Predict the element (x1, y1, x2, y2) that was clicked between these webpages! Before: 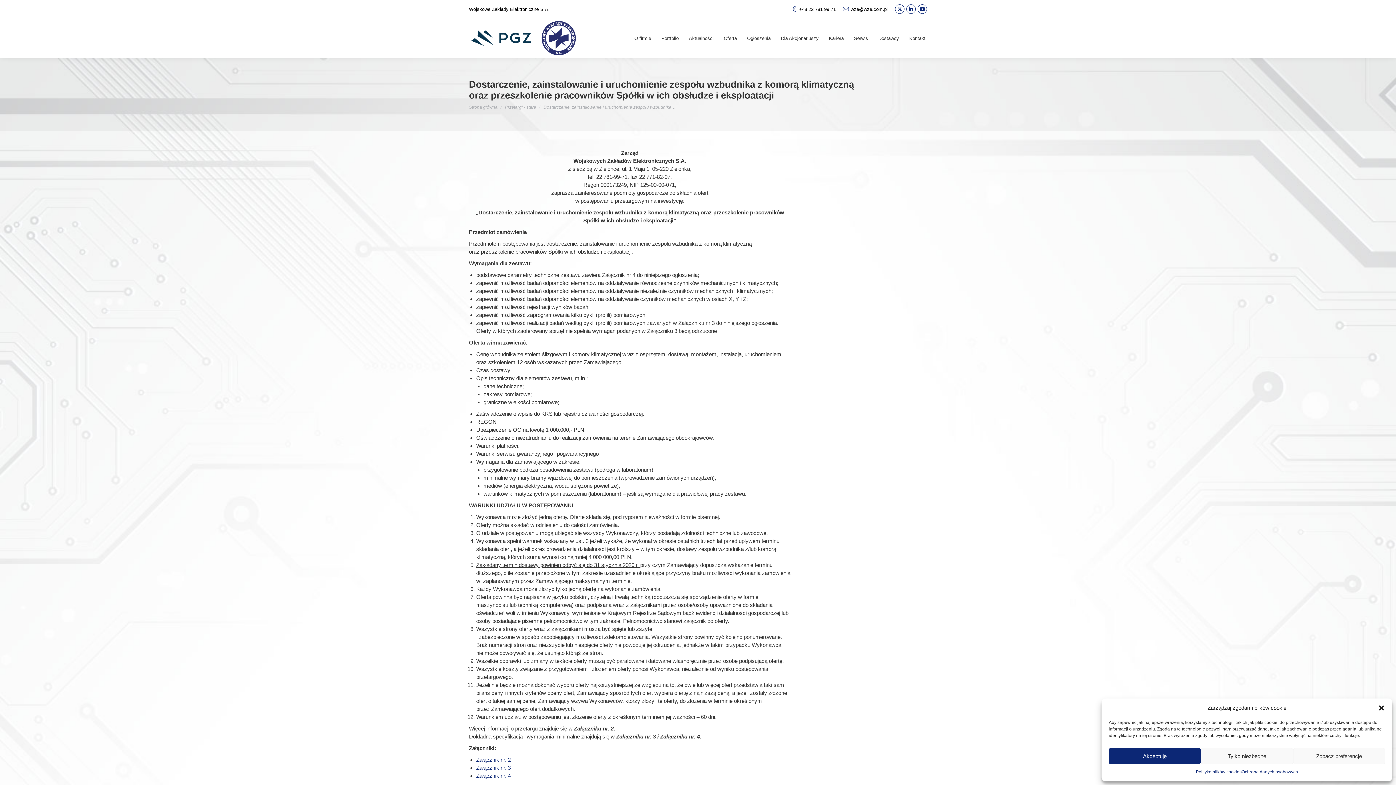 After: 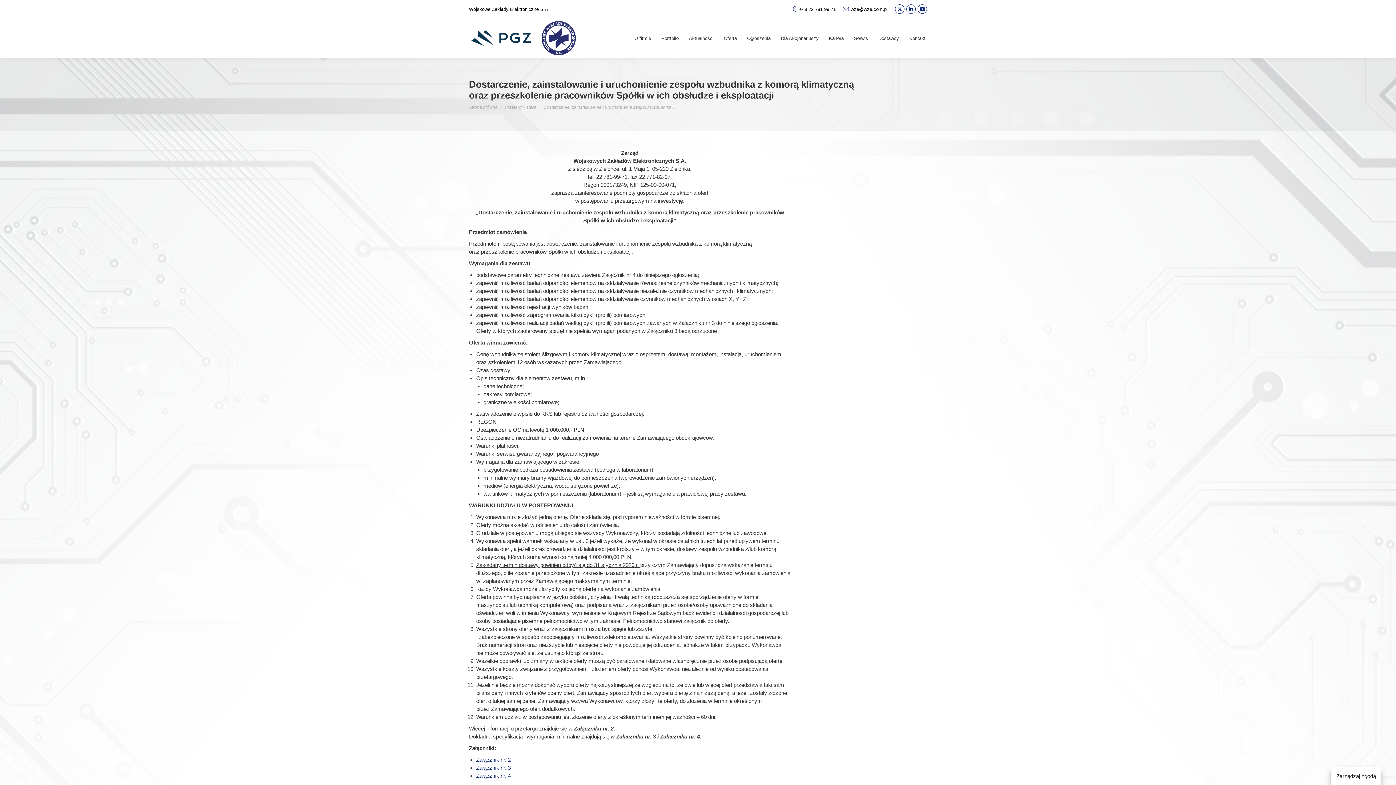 Action: label: Tylko niezbędne bbox: (1201, 748, 1293, 764)